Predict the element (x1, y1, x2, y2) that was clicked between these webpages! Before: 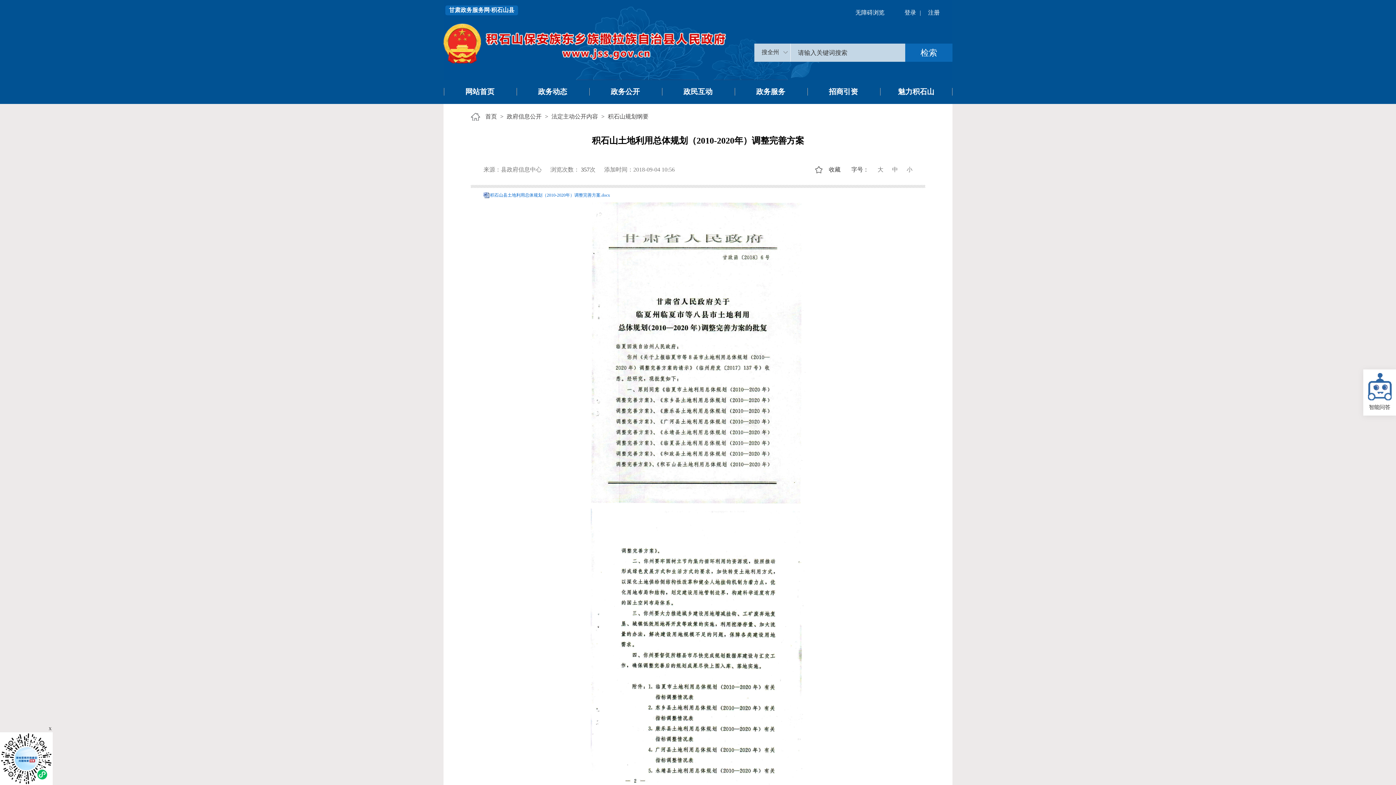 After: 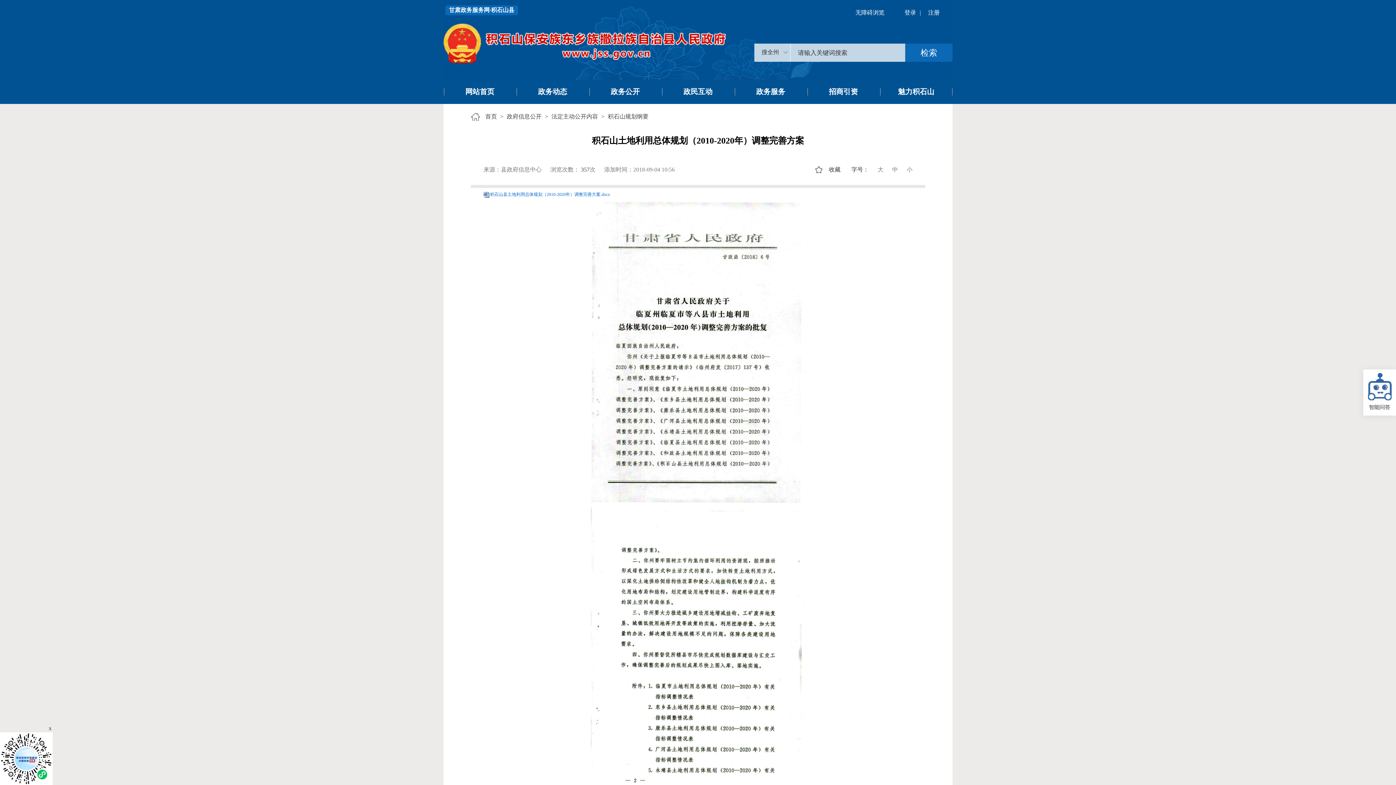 Action: bbox: (899, 166, 912, 172) label: 小